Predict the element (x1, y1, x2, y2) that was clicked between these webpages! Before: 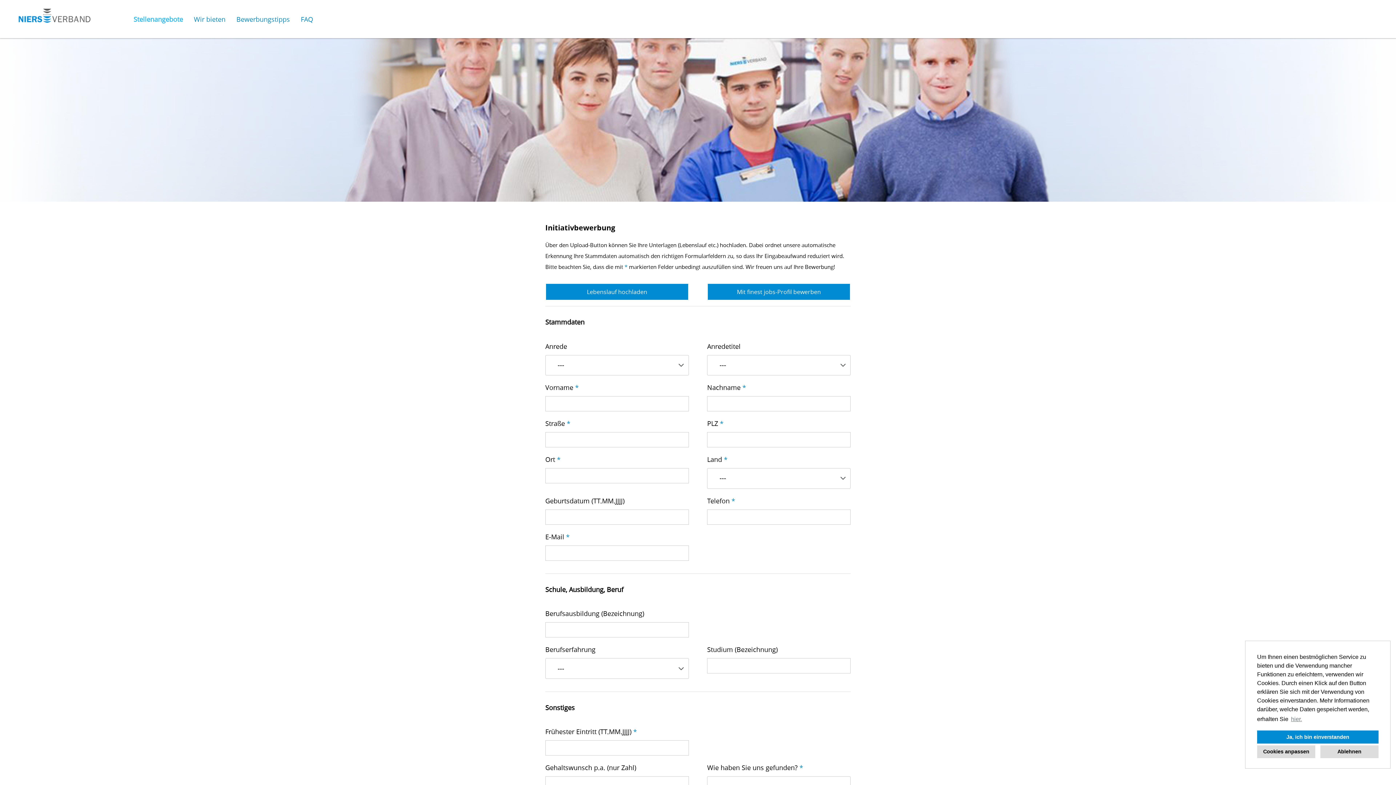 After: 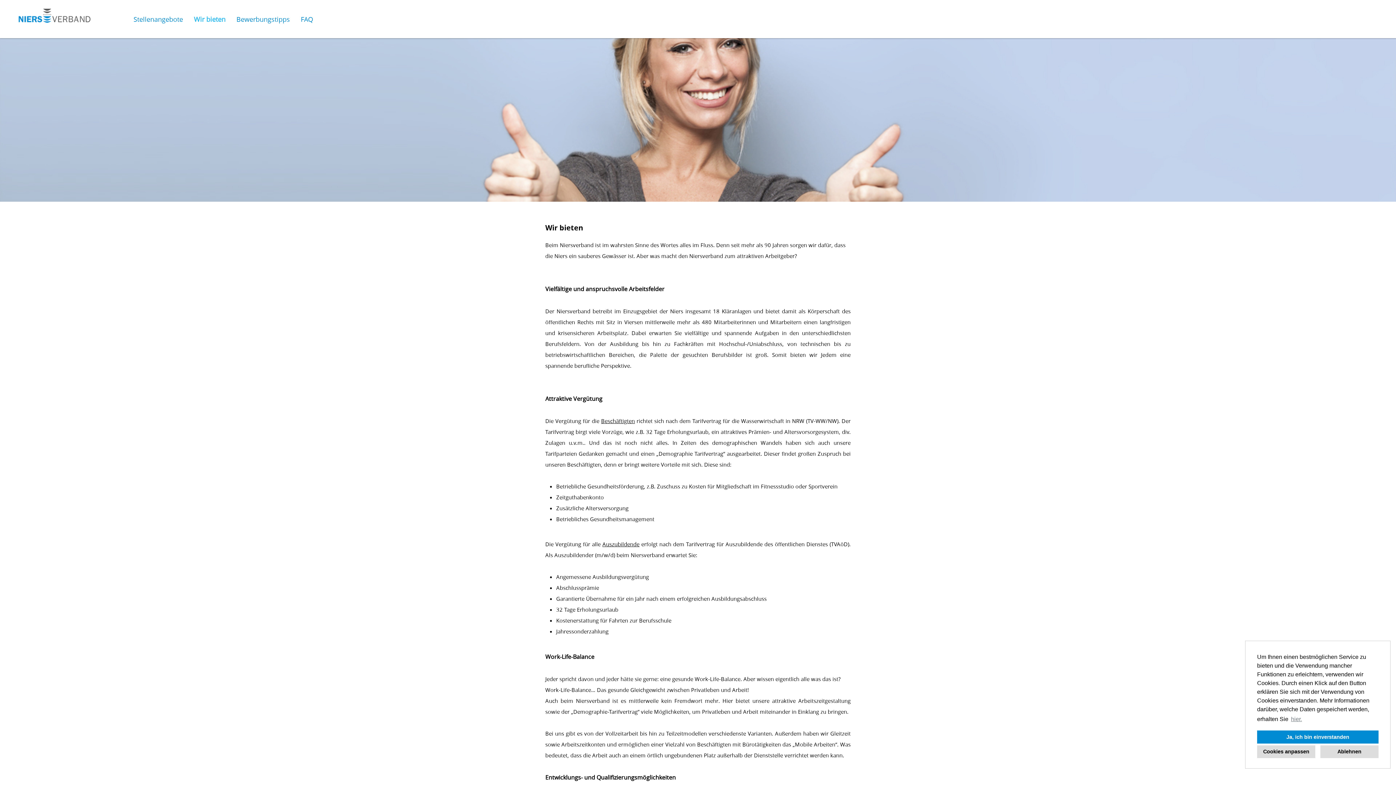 Action: label: Wir bieten bbox: (188, 10, 231, 28)